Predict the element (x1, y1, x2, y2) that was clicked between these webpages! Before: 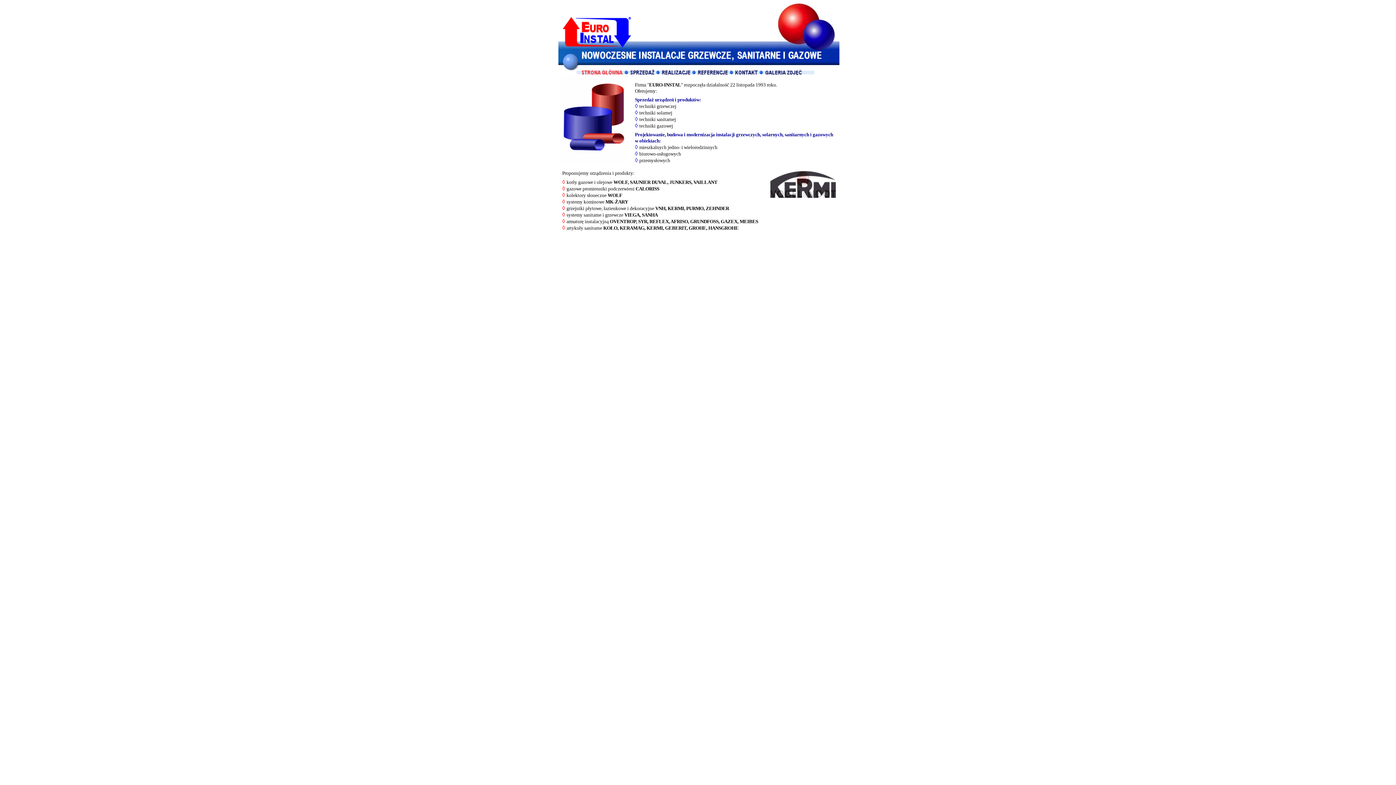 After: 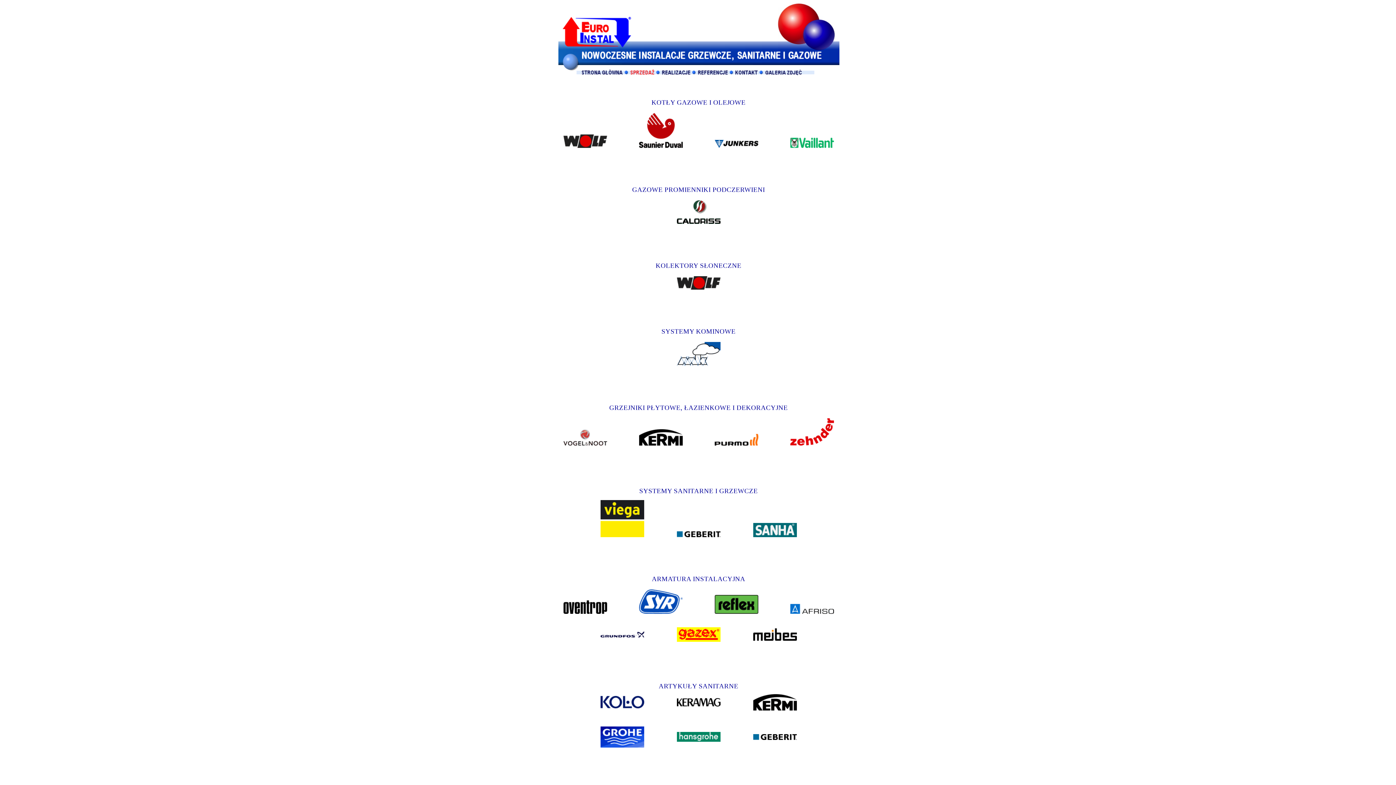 Action: bbox: (630, 70, 654, 76)